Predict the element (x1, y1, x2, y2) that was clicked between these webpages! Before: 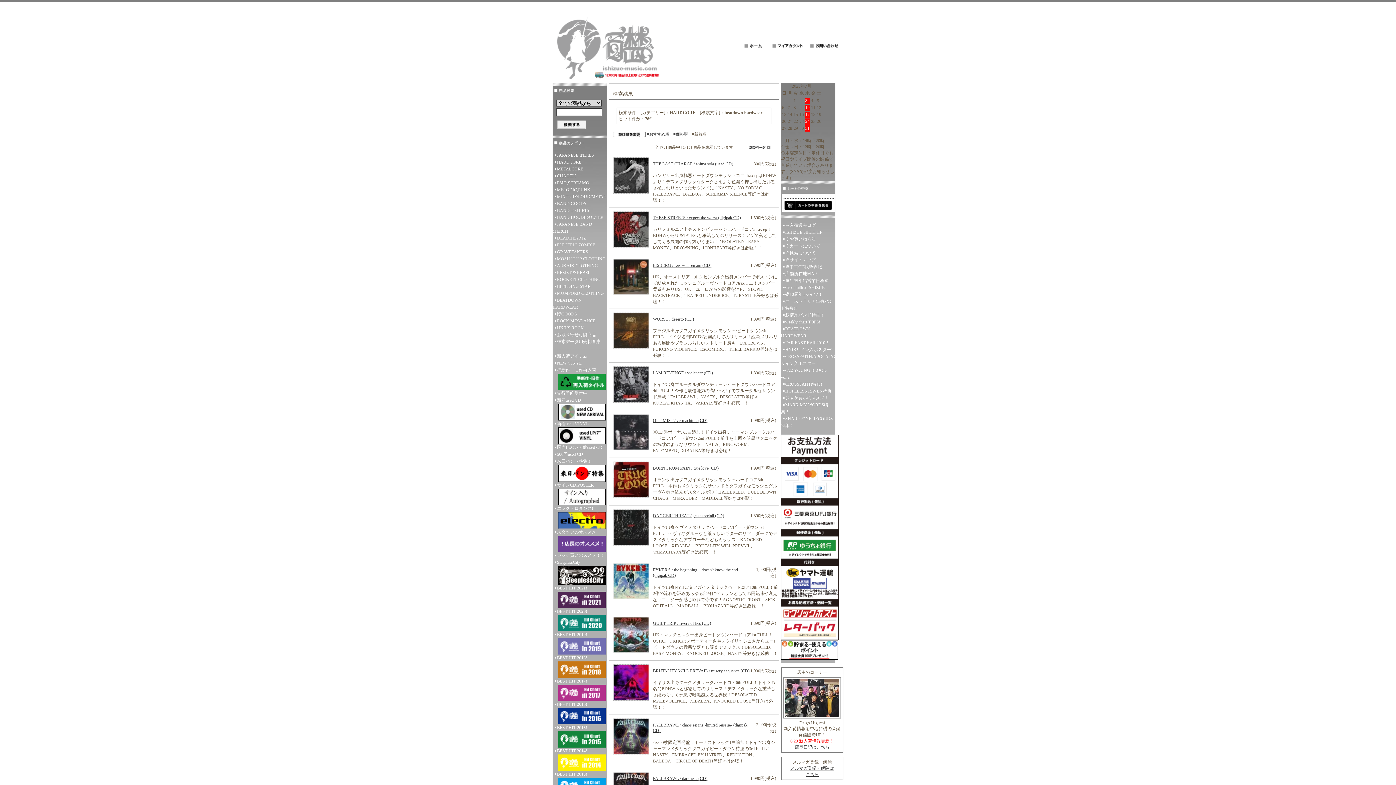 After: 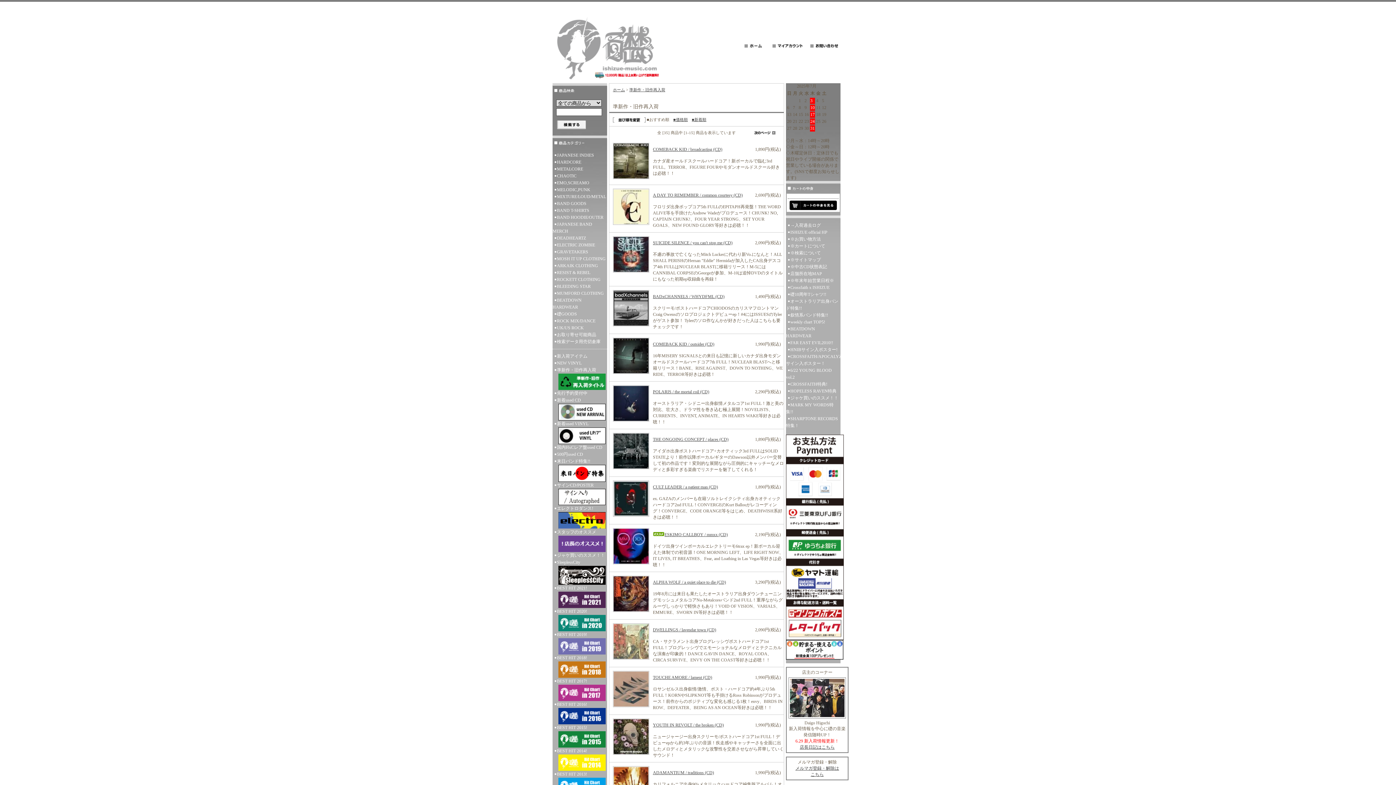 Action: label: 準新作・旧作再入荷 bbox: (552, 366, 607, 390)